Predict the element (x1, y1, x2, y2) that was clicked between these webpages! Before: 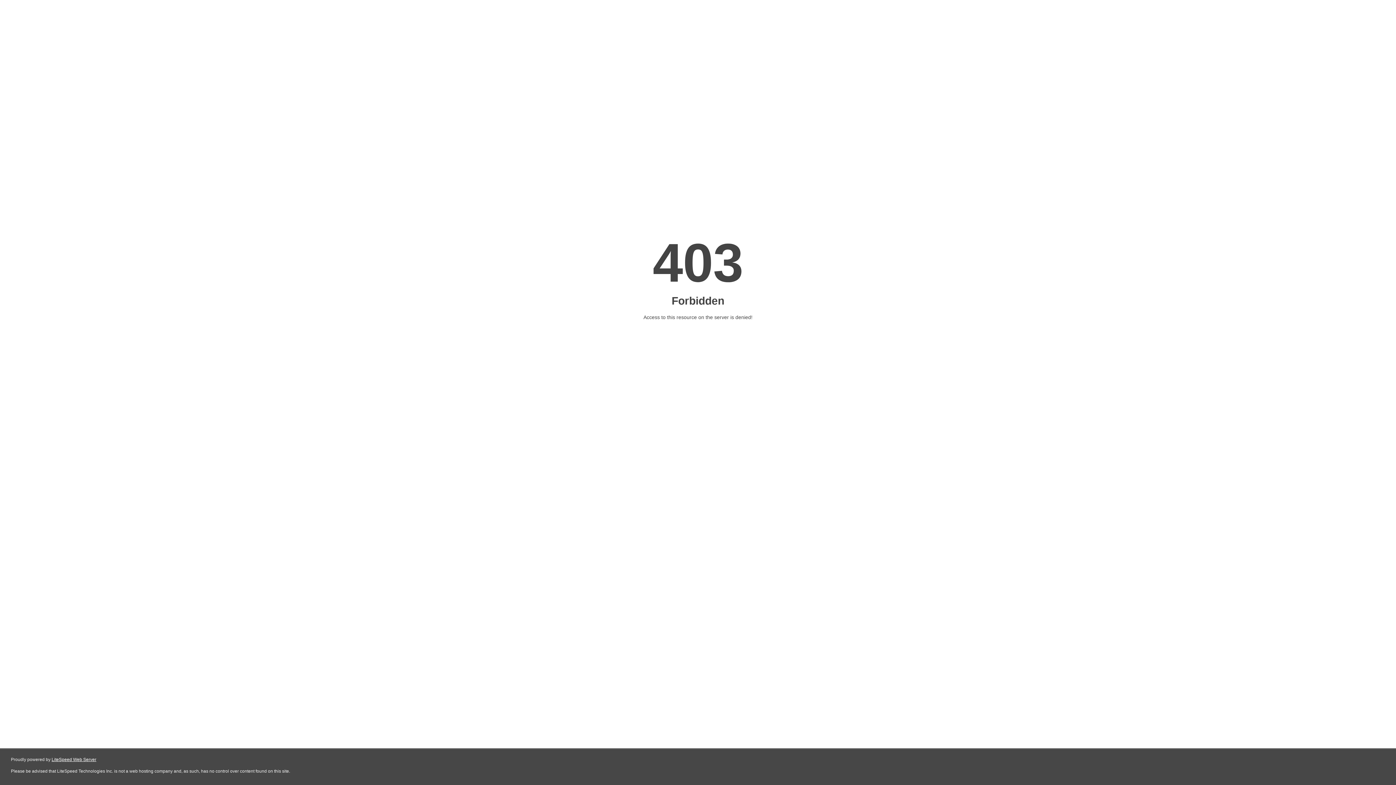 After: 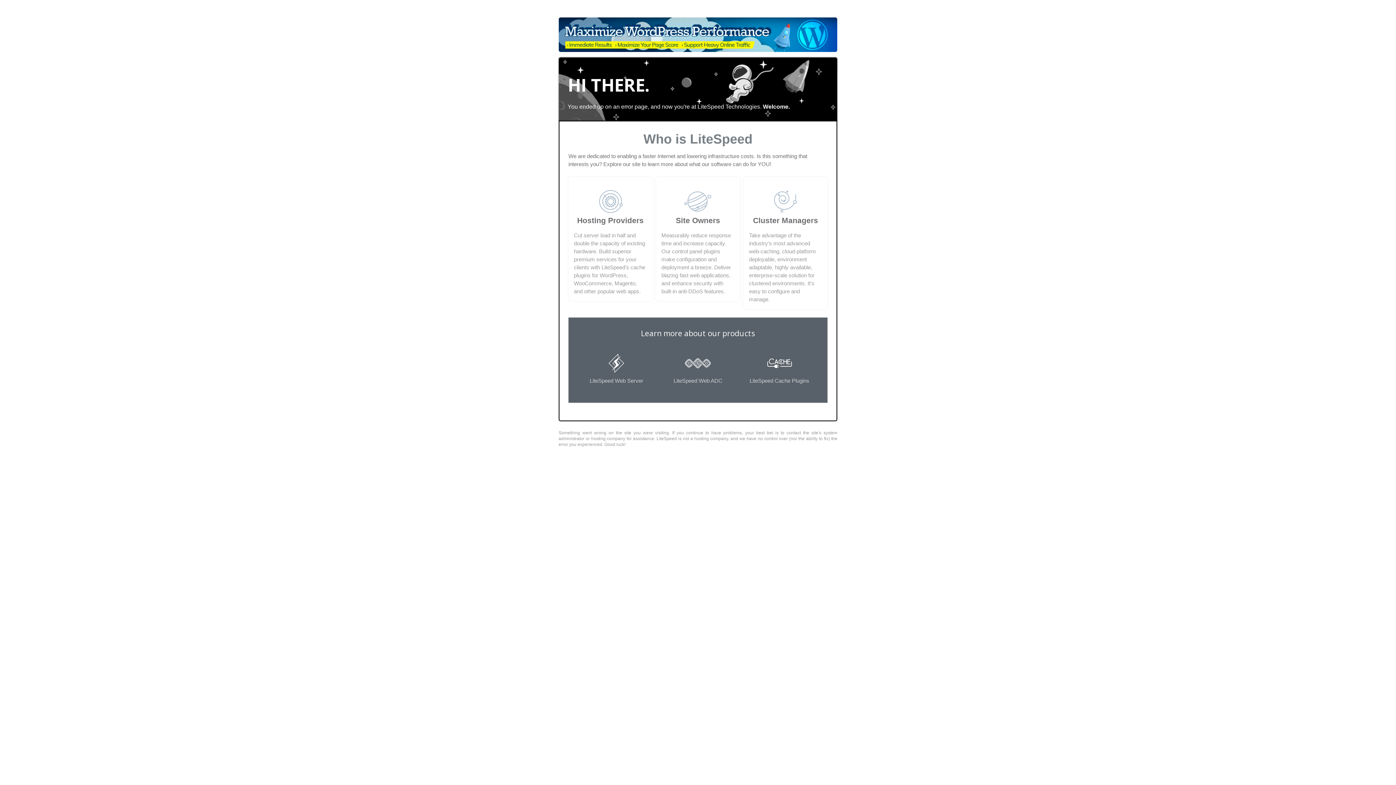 Action: bbox: (51, 757, 96, 762) label: LiteSpeed Web Server